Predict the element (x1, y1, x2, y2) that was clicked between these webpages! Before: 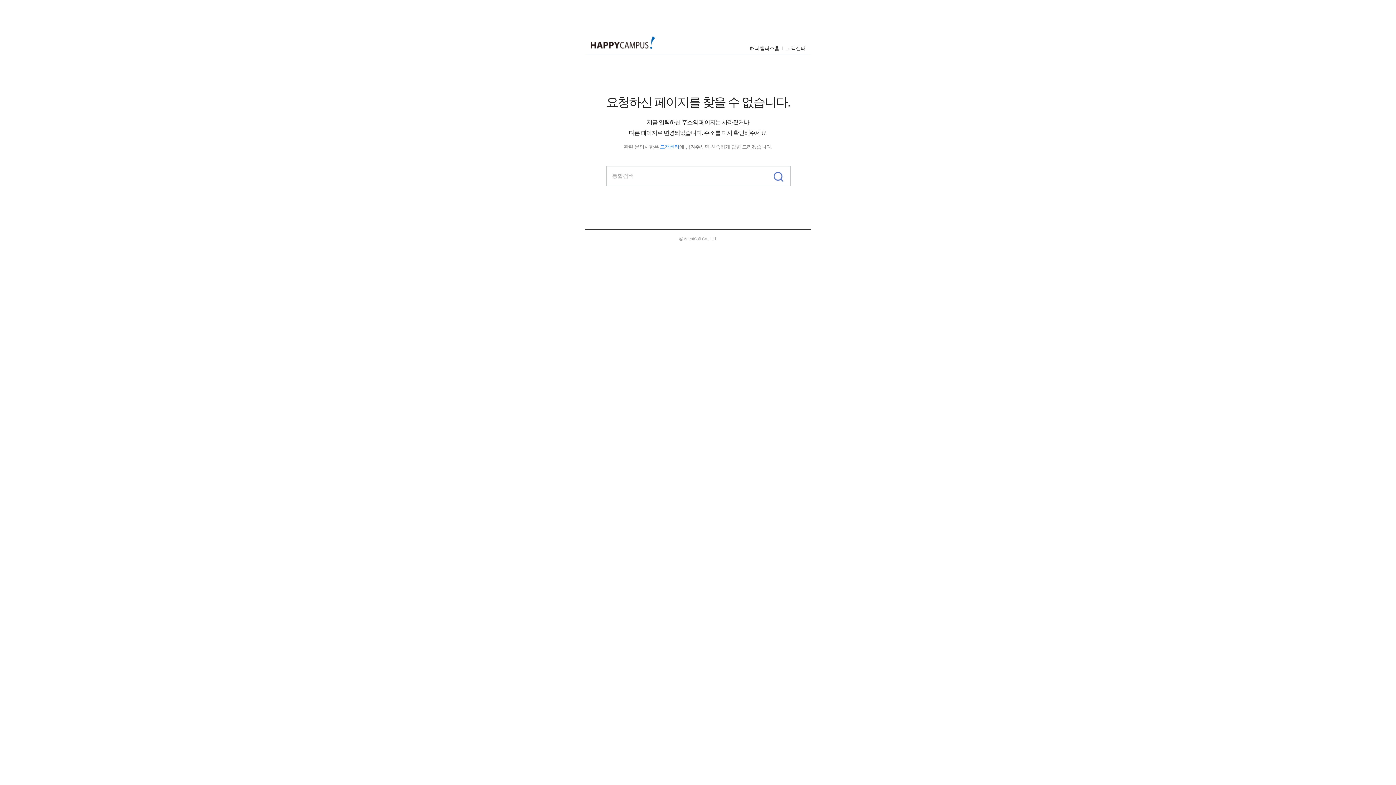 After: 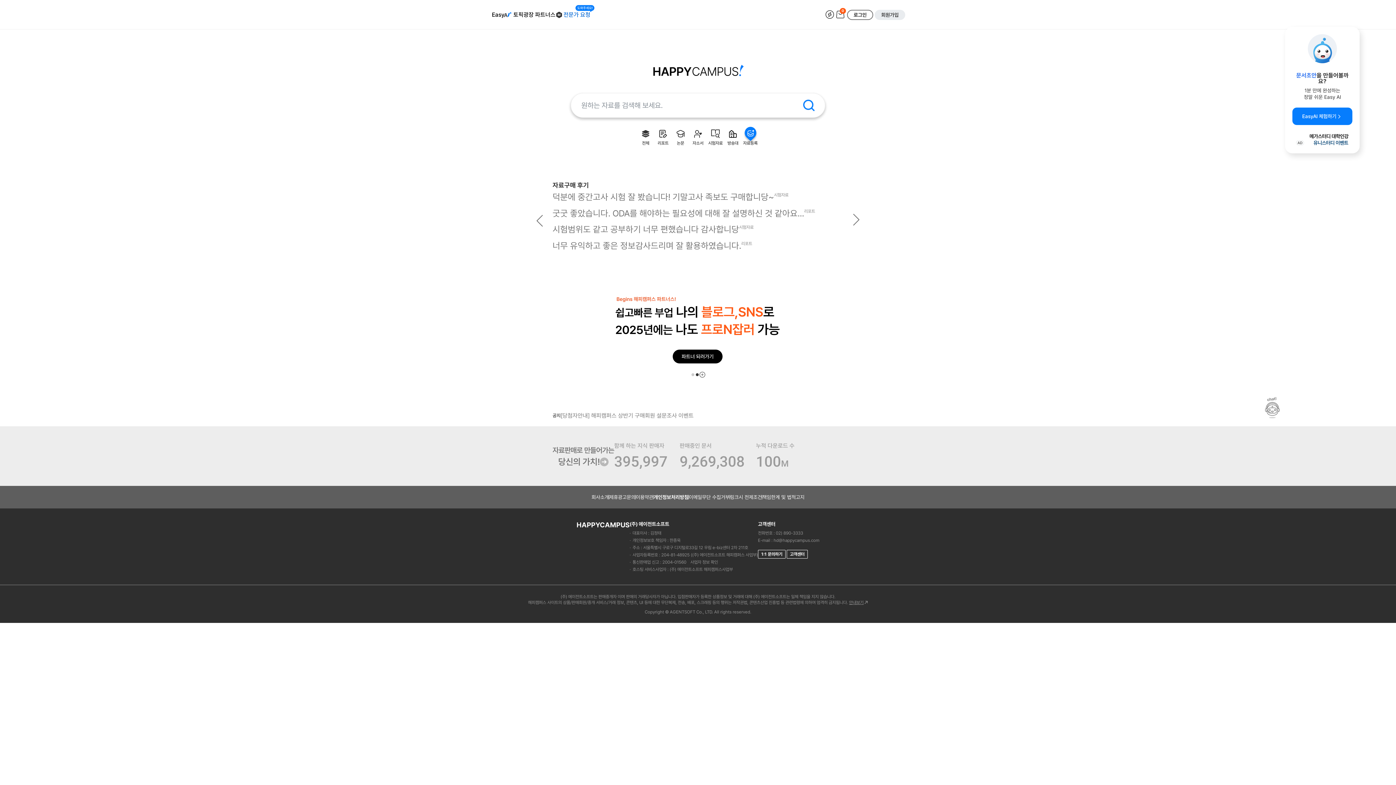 Action: bbox: (750, 45, 779, 51) label: 해피캠퍼스홈